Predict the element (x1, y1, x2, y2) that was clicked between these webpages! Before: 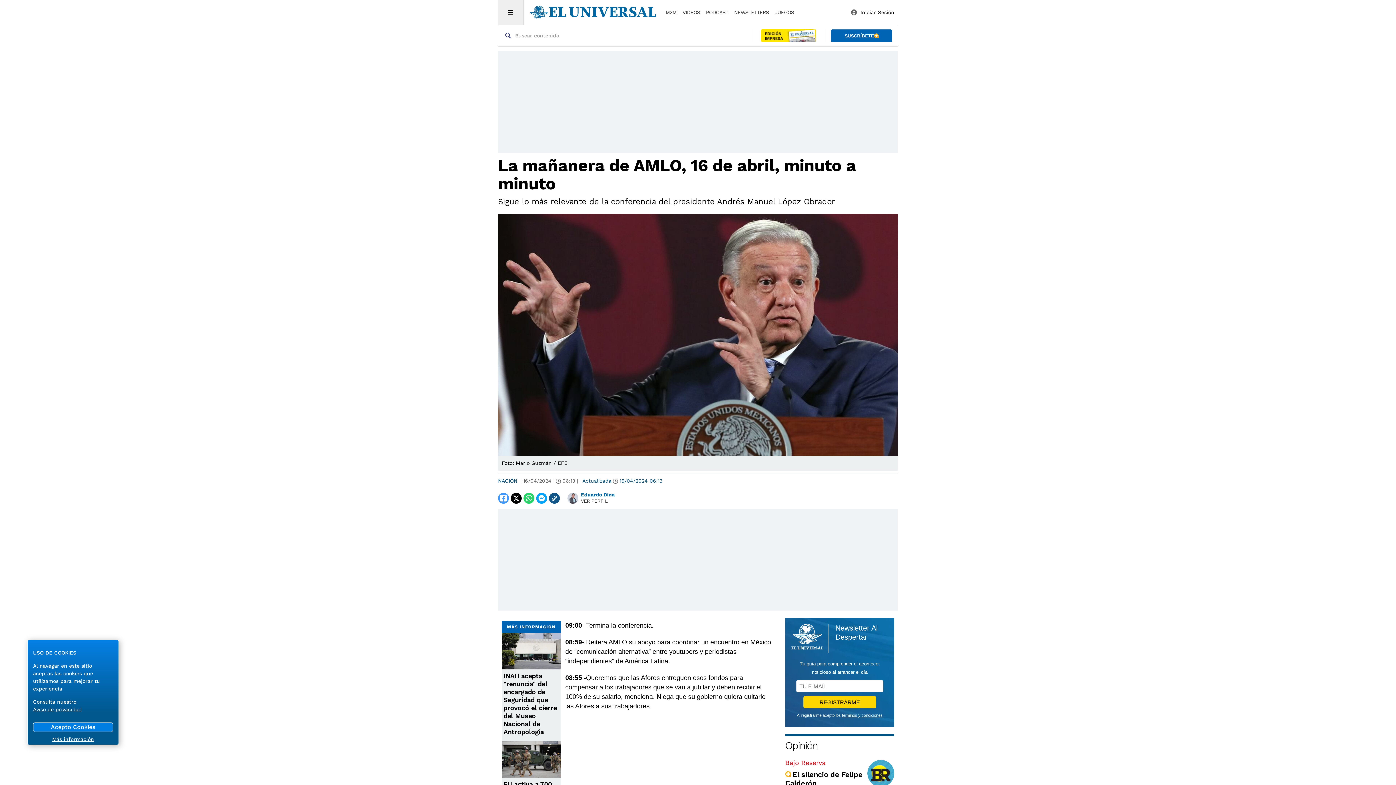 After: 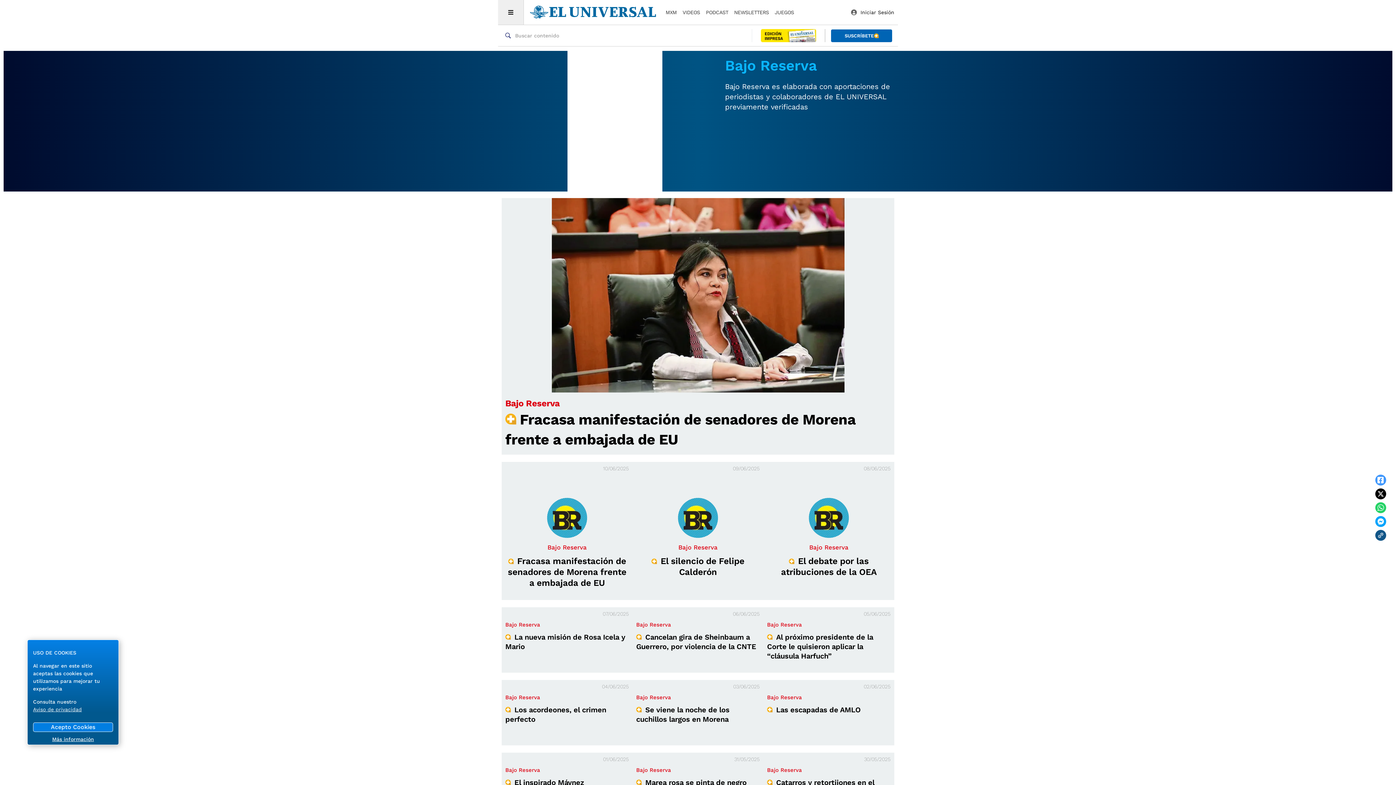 Action: label: Bajo Reserva bbox: (785, 759, 825, 766)